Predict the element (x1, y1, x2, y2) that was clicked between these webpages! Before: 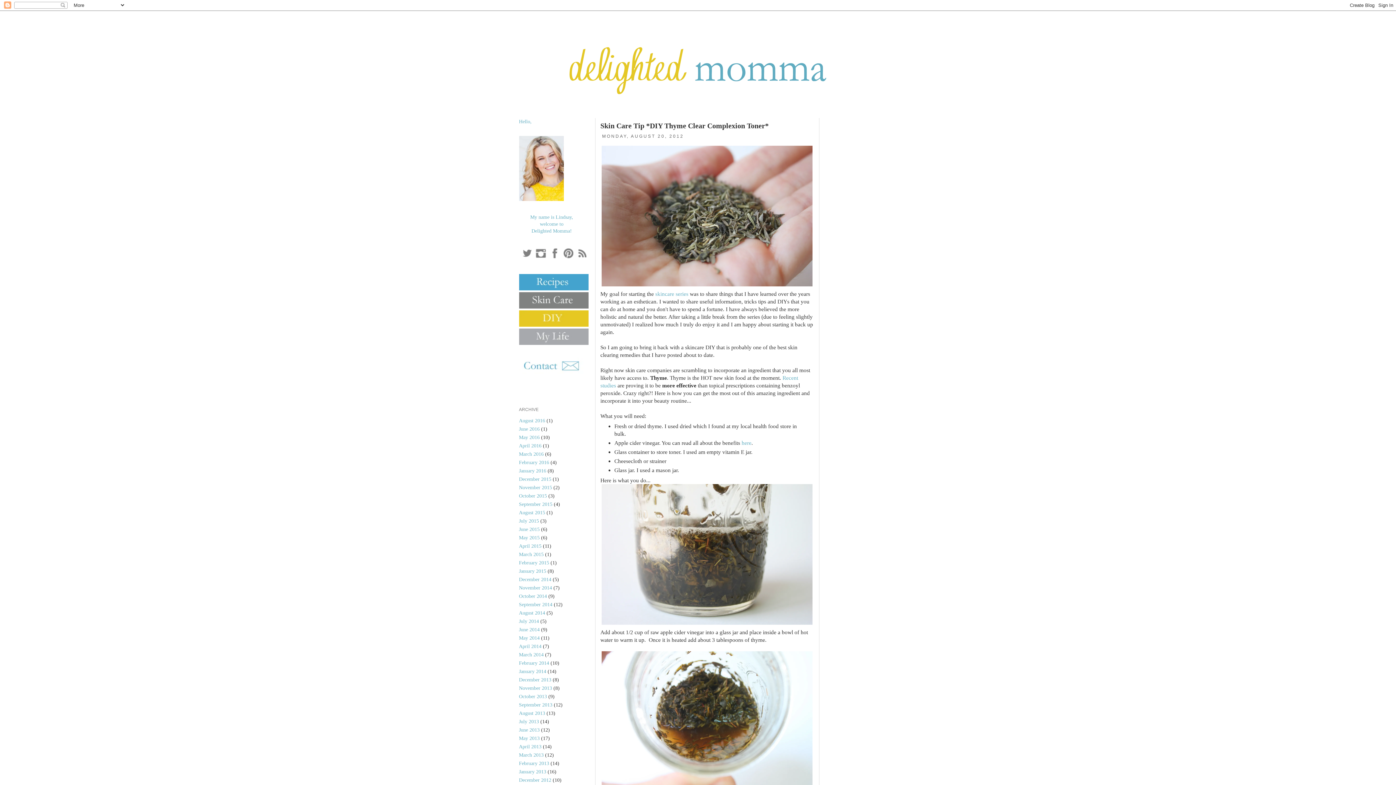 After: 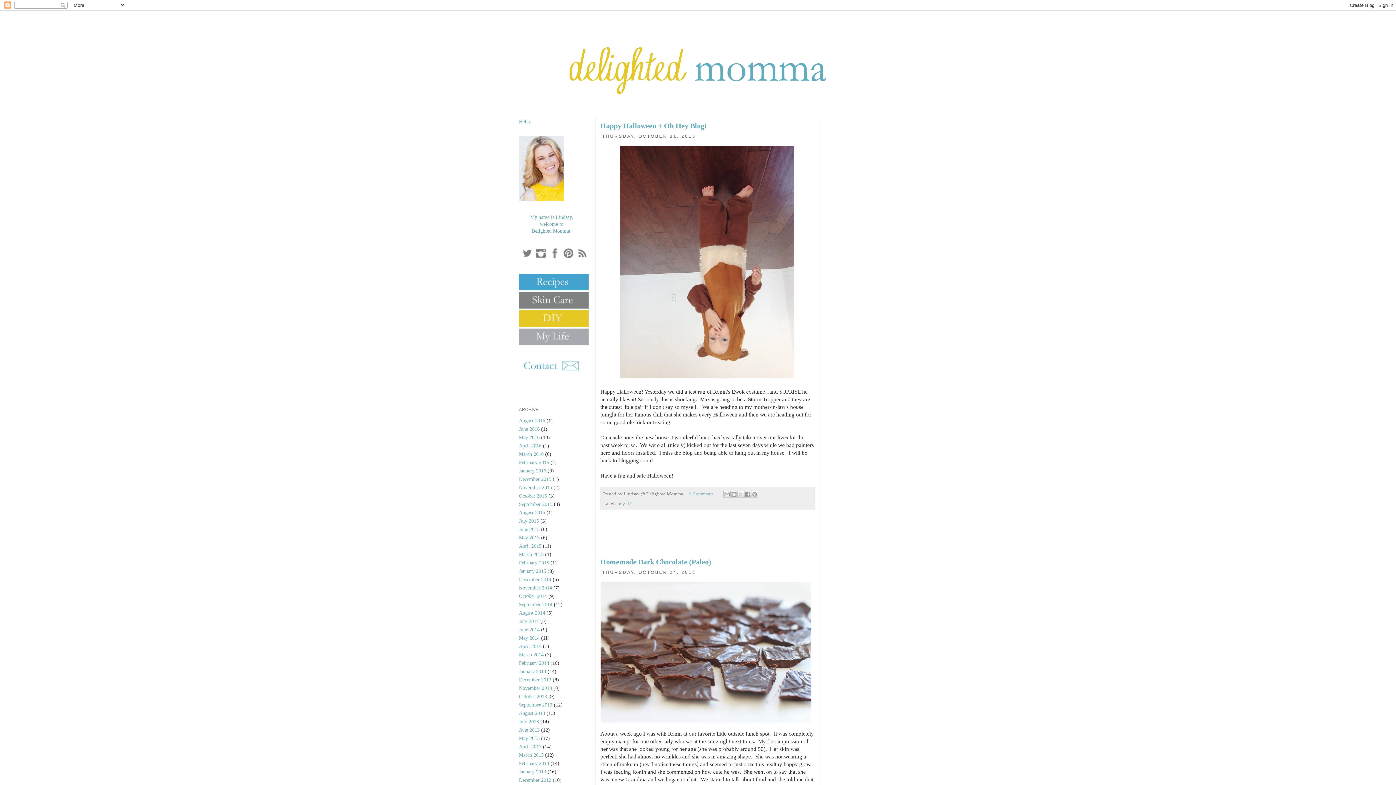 Action: label: October 2013 bbox: (519, 694, 547, 699)